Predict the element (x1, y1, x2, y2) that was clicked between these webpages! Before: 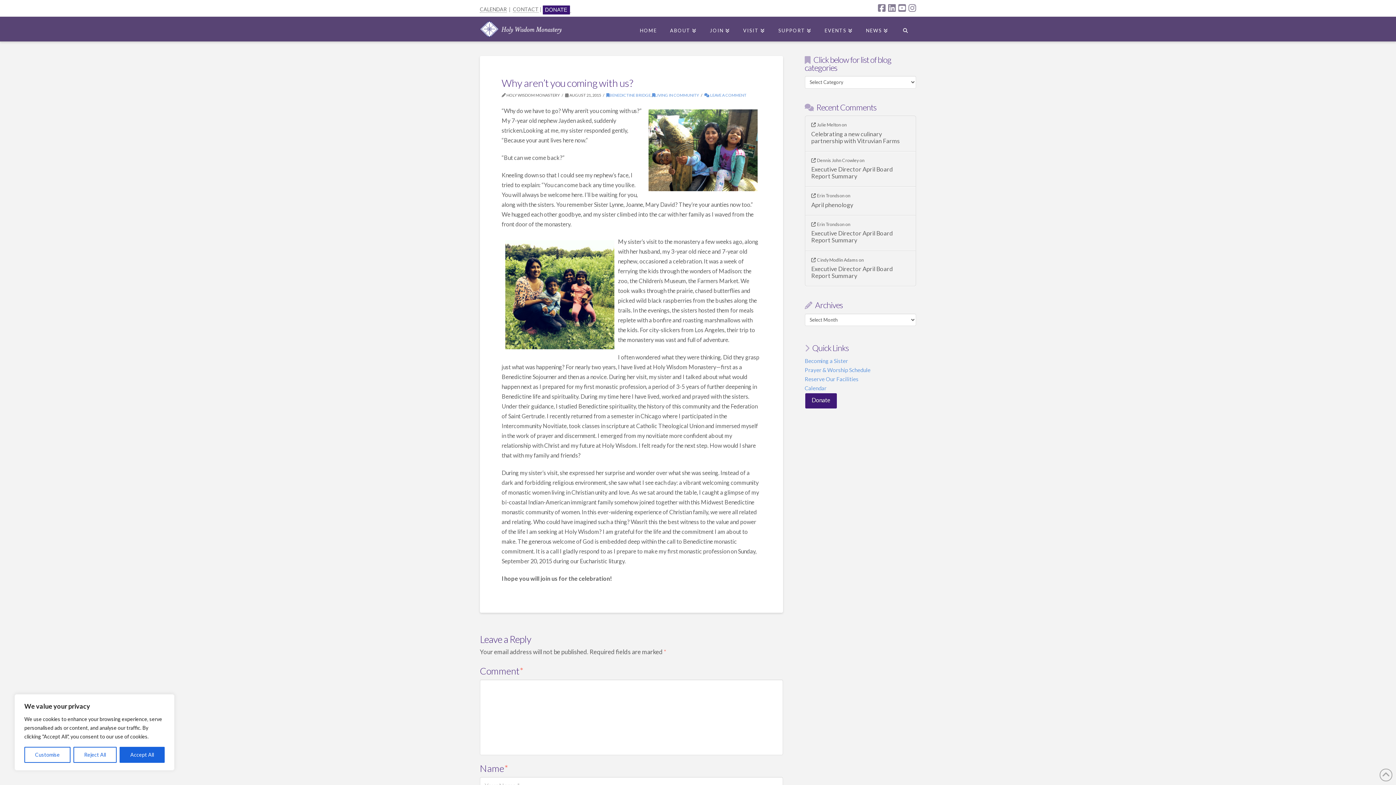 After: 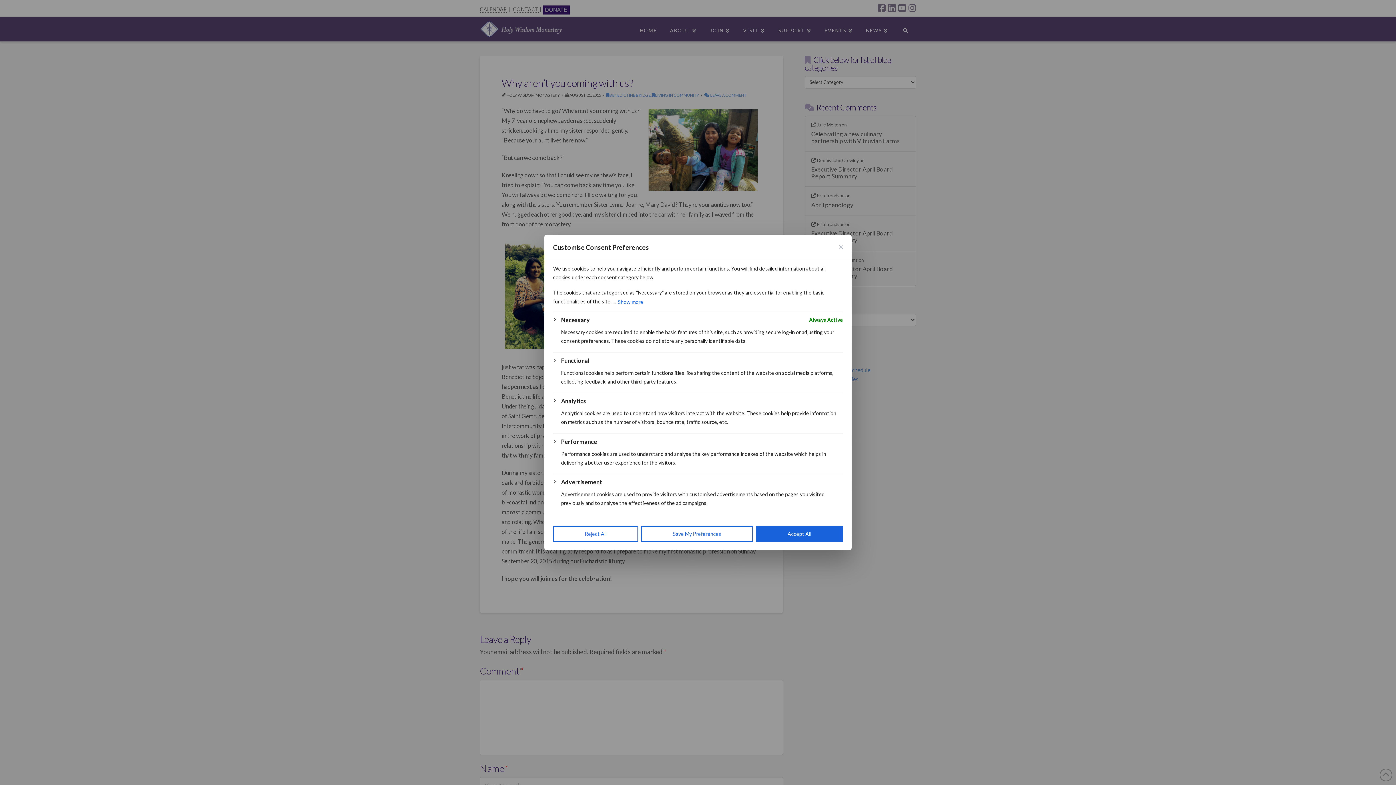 Action: bbox: (24, 747, 70, 763) label: Customise